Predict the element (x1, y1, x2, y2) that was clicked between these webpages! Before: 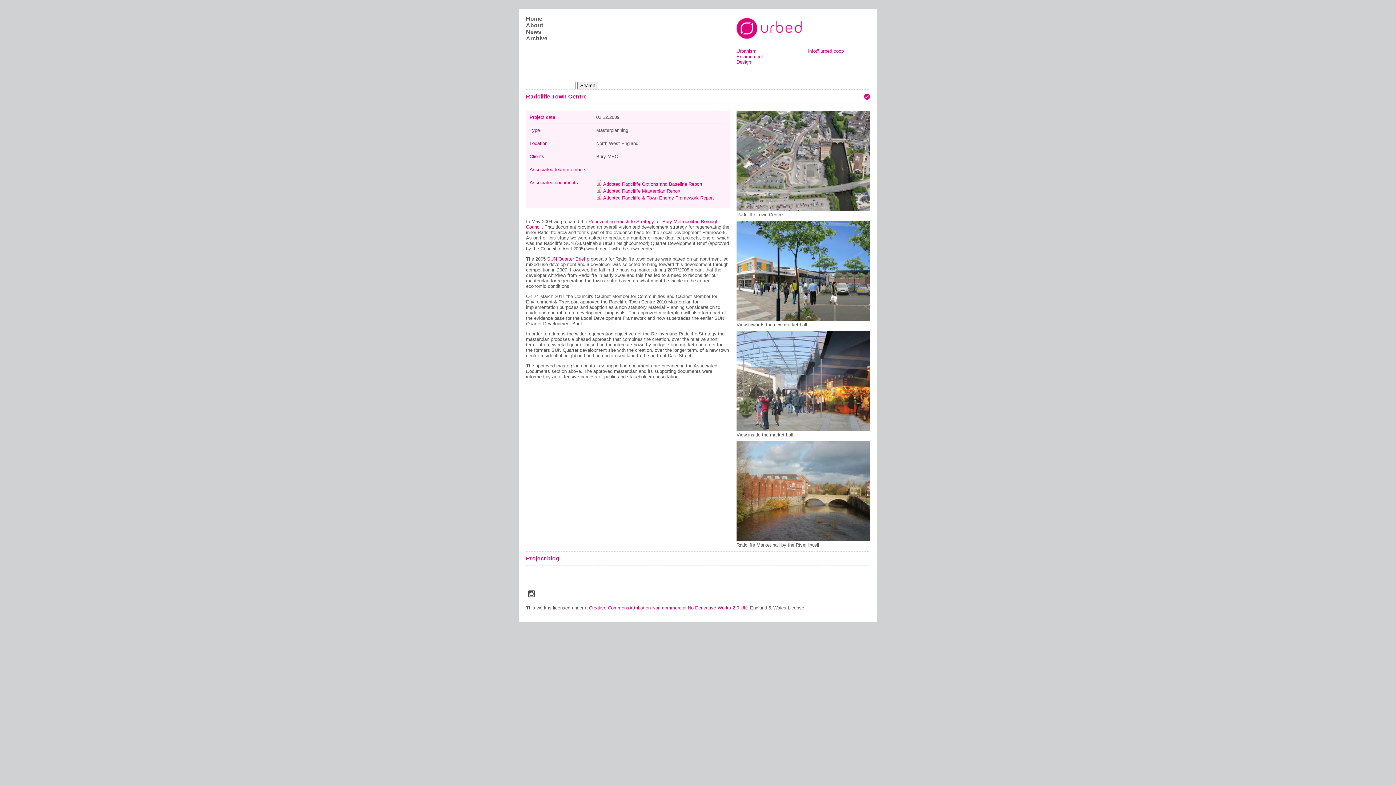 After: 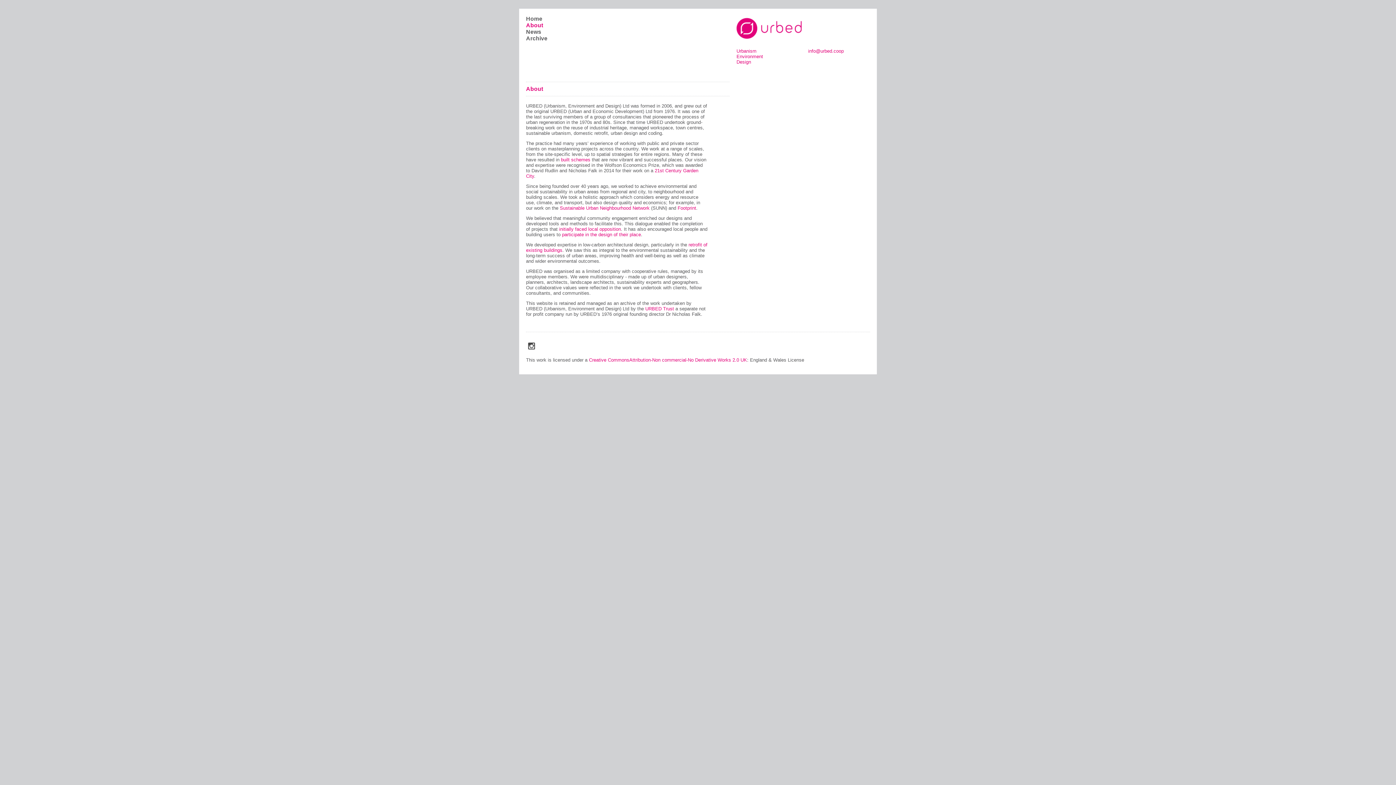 Action: label: About bbox: (526, 22, 543, 28)